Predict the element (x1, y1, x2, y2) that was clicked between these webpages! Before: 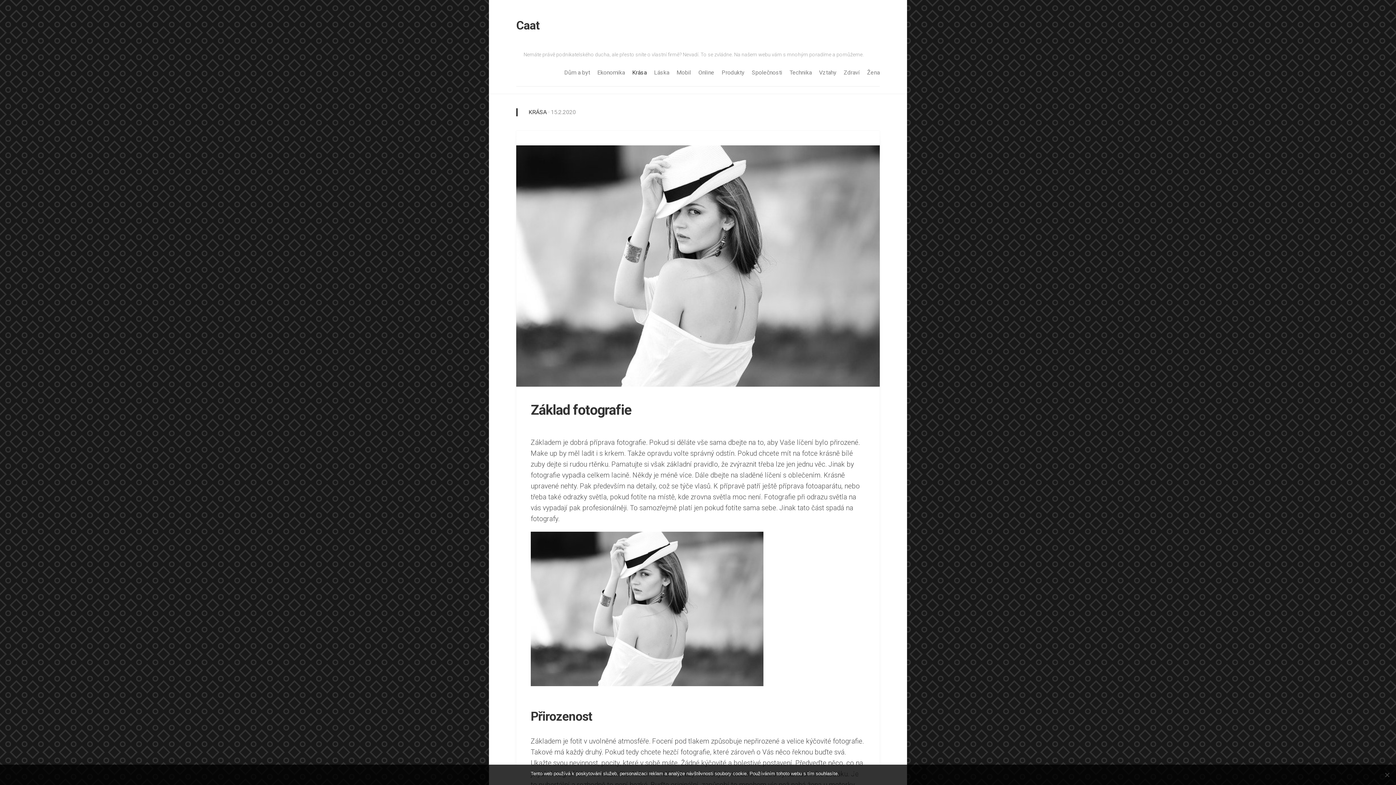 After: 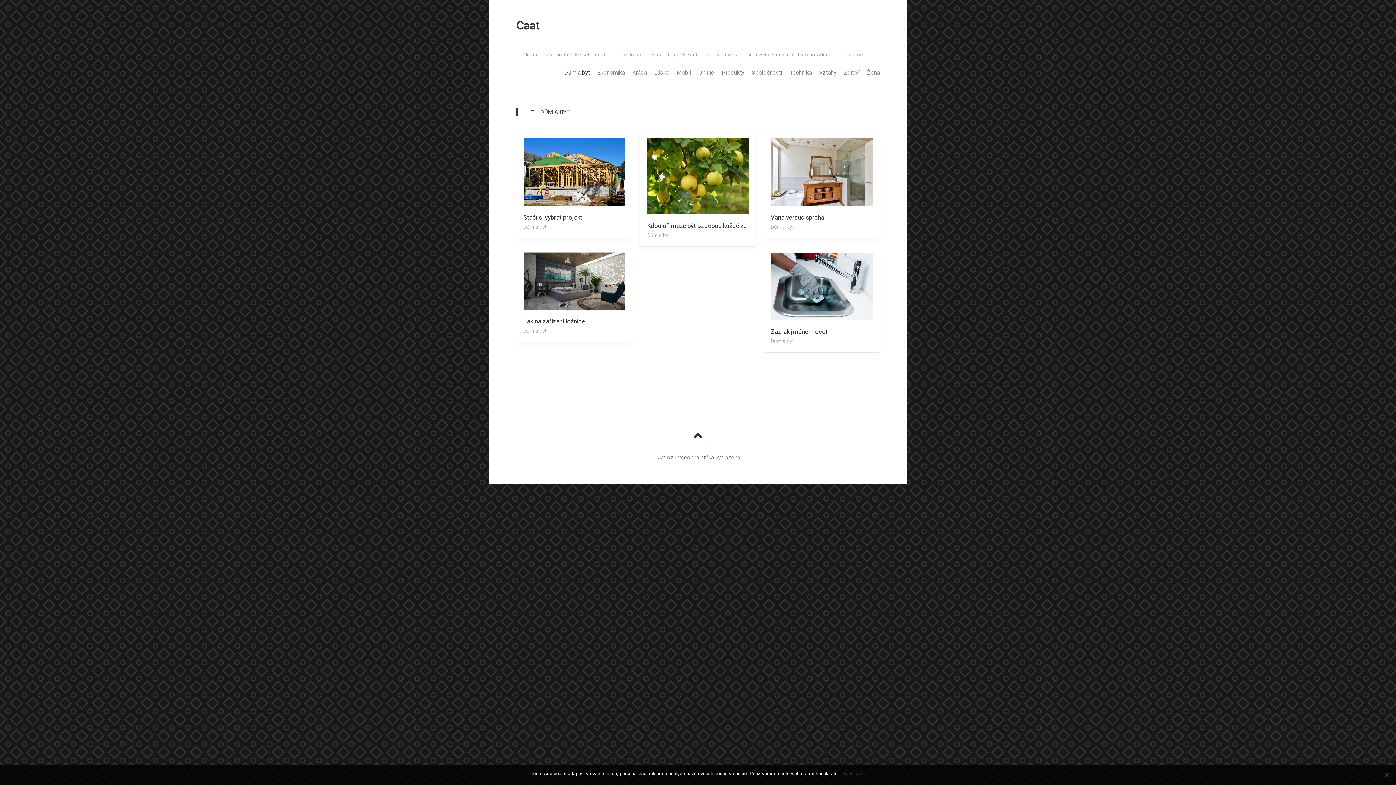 Action: label: Dům a byt bbox: (564, 69, 590, 76)